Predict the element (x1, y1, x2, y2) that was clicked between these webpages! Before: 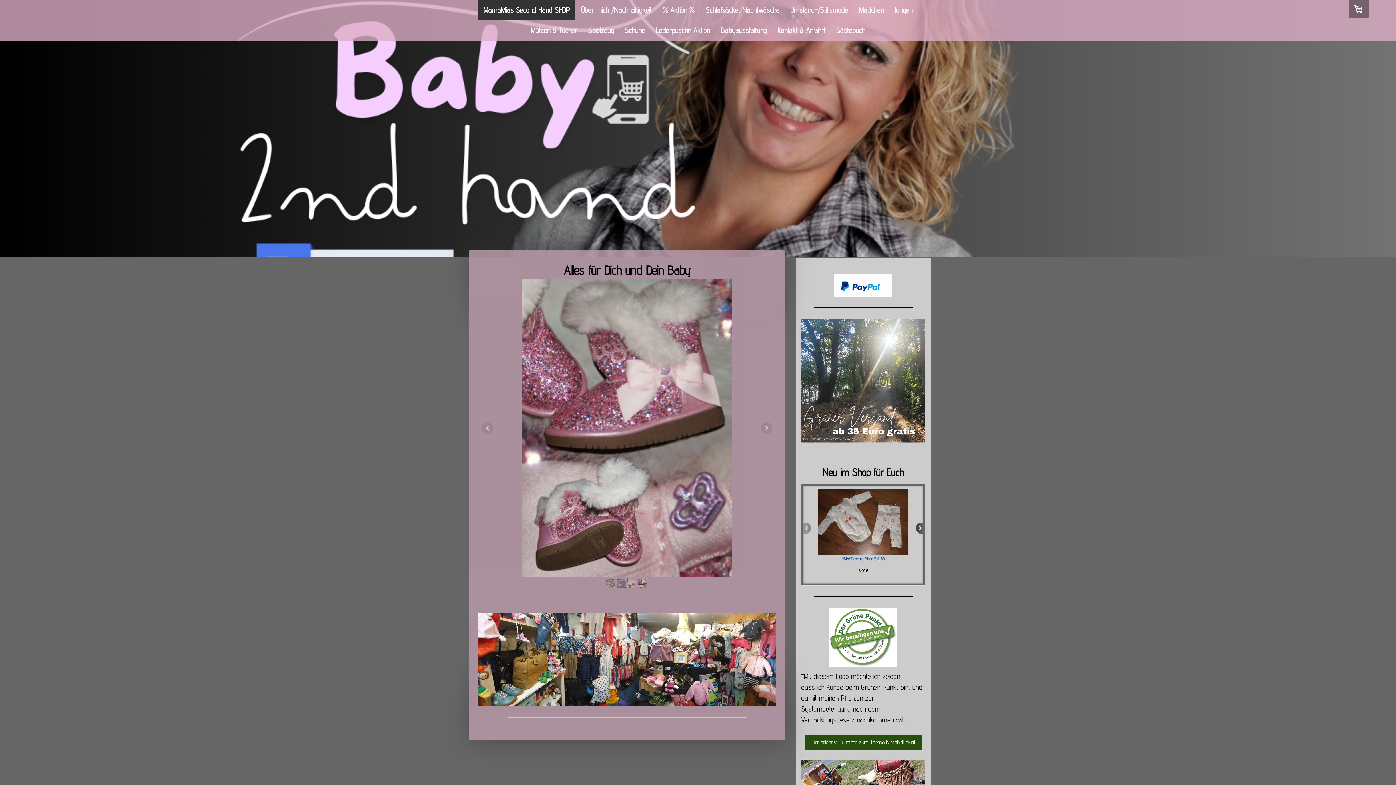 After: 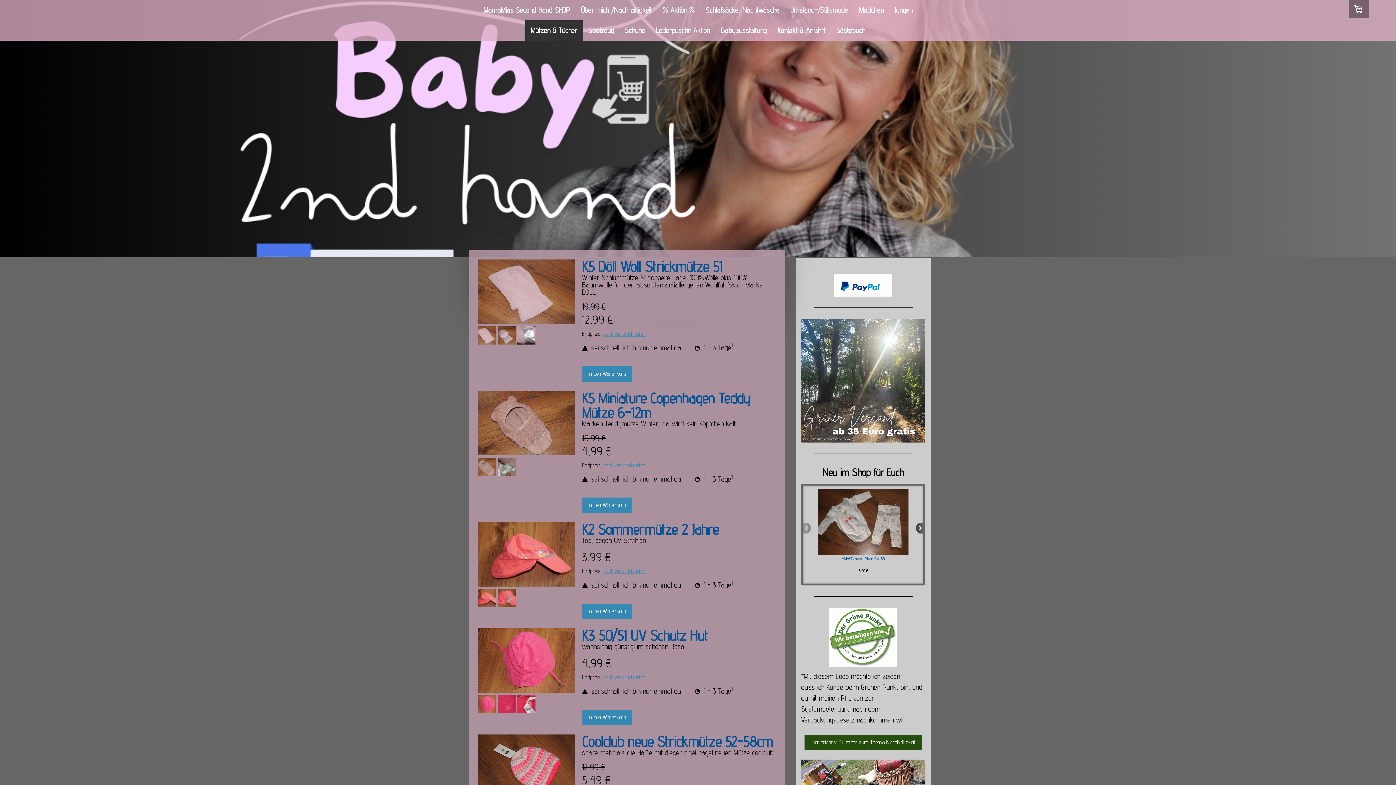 Action: bbox: (525, 20, 582, 40) label: Mützen & Tücher